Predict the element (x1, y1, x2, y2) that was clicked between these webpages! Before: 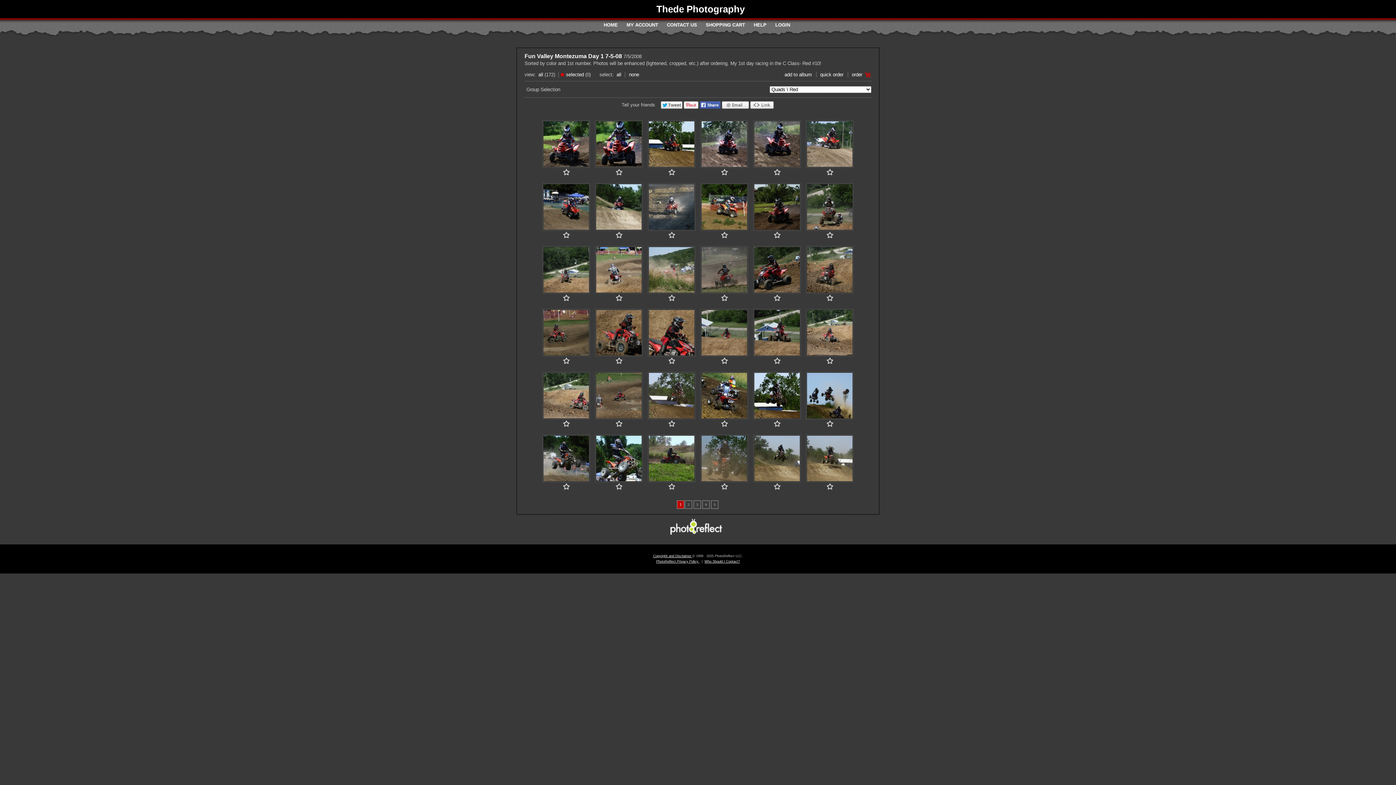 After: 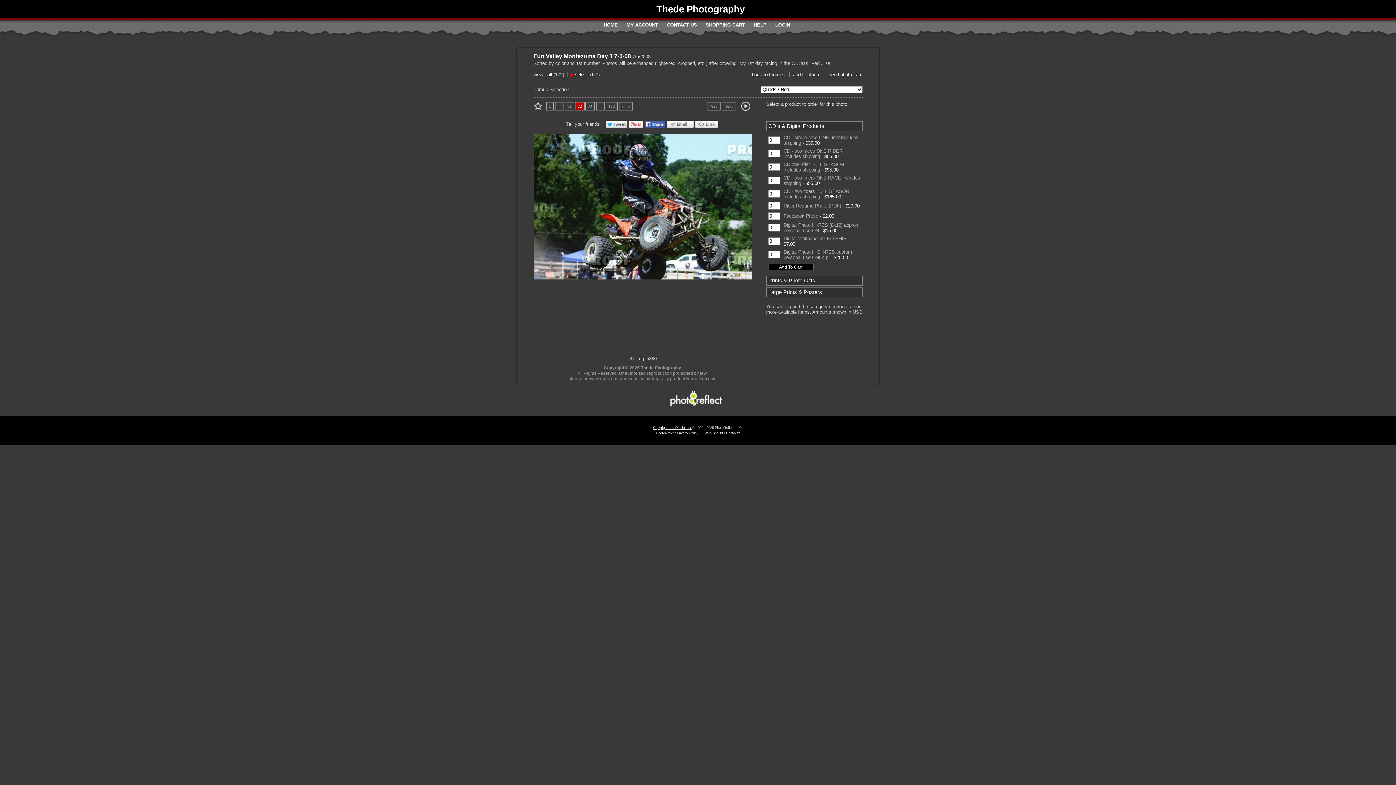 Action: bbox: (595, 478, 642, 483)